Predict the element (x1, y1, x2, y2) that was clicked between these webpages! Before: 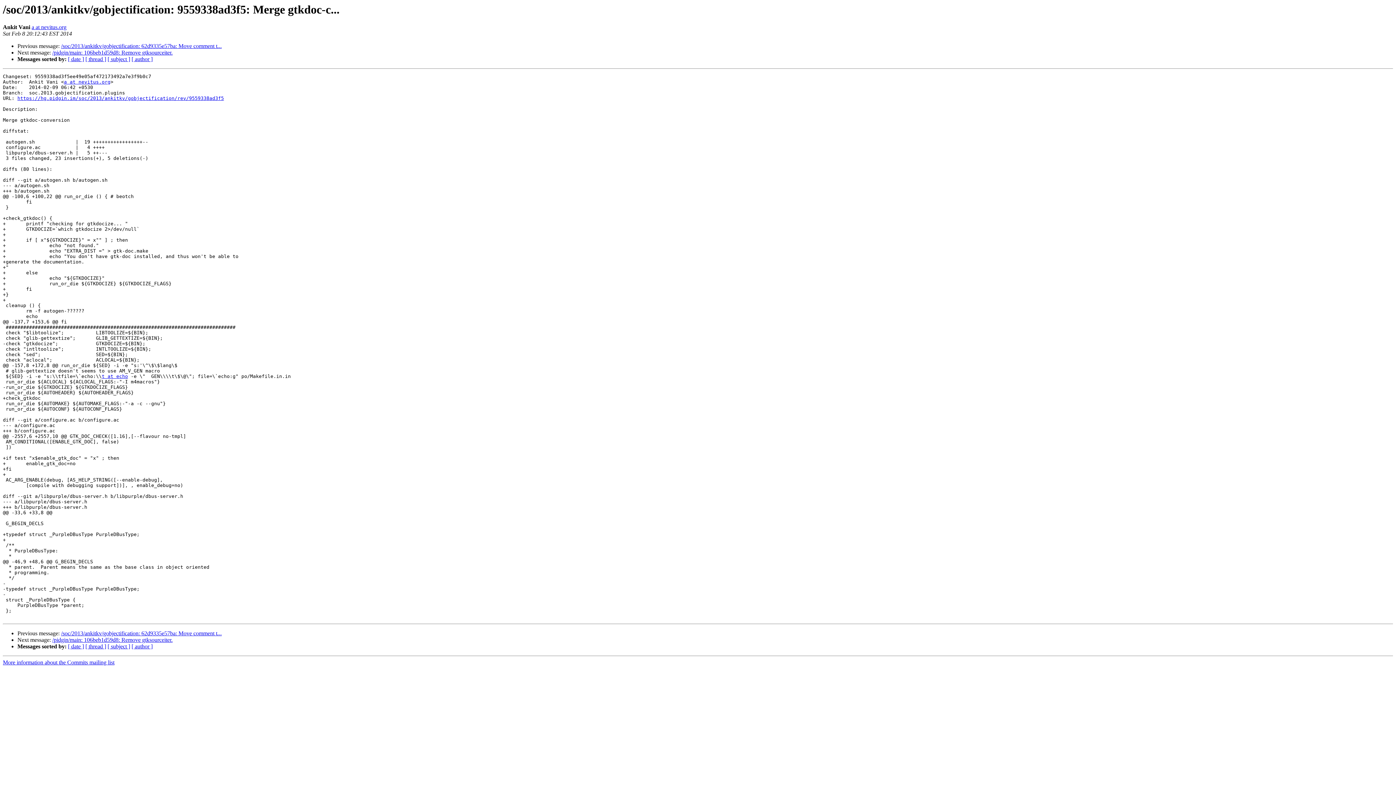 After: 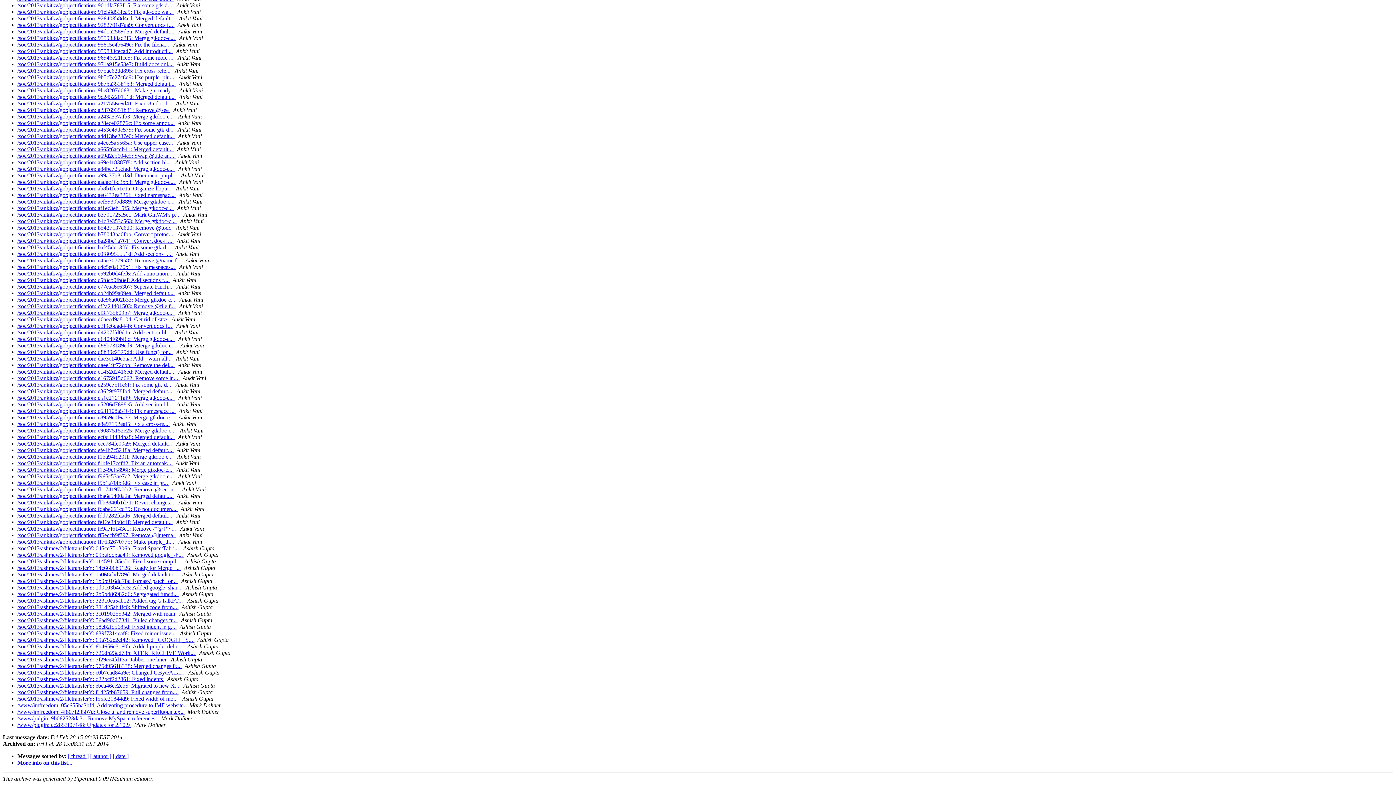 Action: label: [ subject ] bbox: (107, 56, 130, 62)